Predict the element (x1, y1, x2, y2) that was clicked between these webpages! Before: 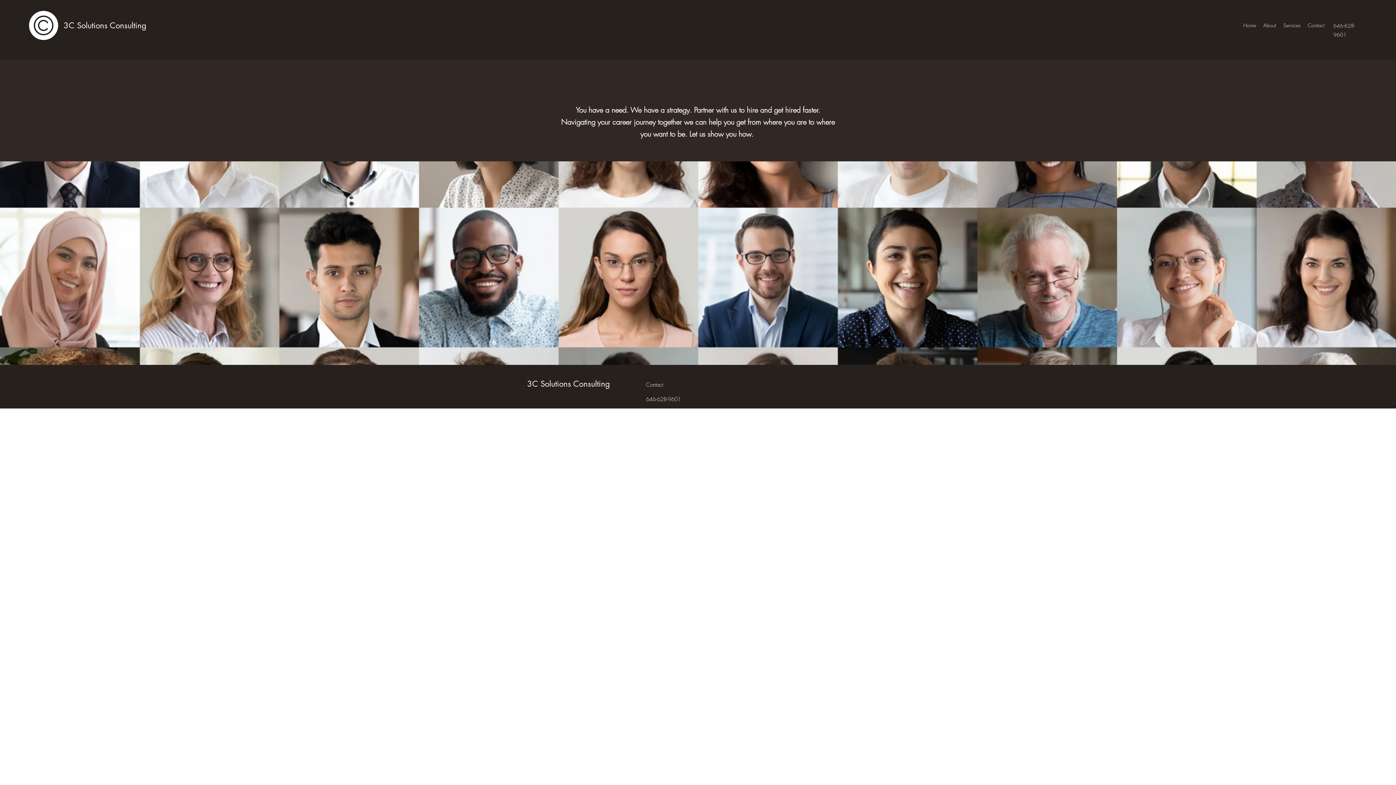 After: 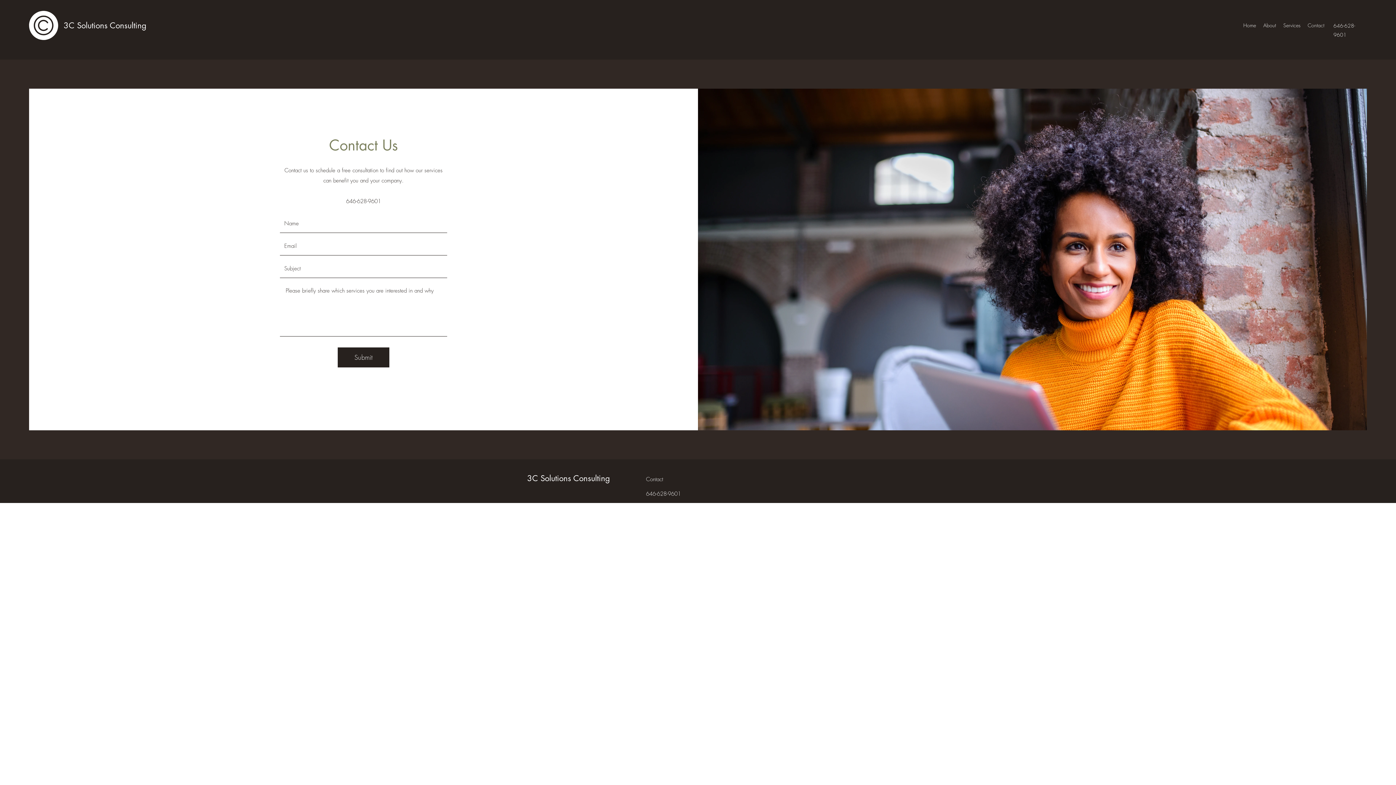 Action: bbox: (1304, 20, 1328, 30) label: Contact